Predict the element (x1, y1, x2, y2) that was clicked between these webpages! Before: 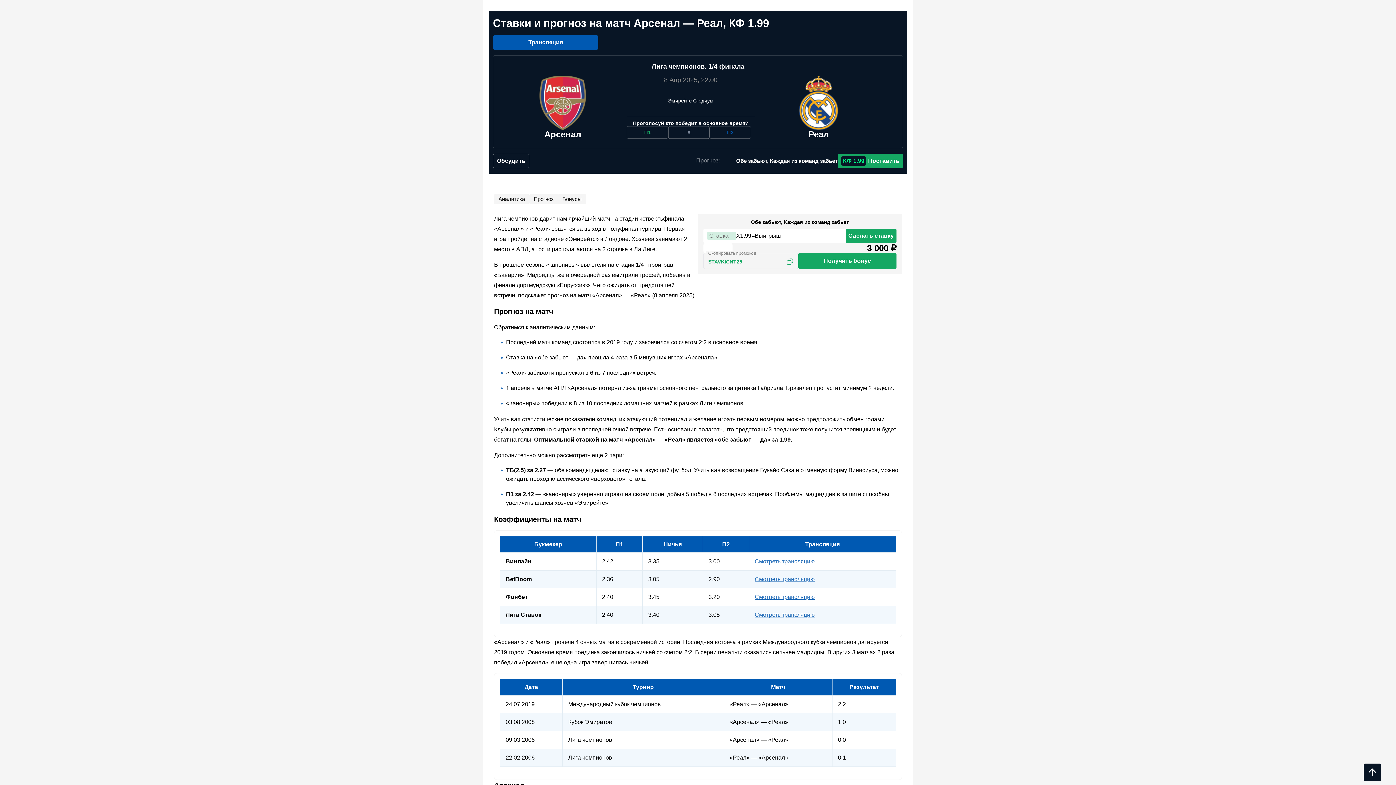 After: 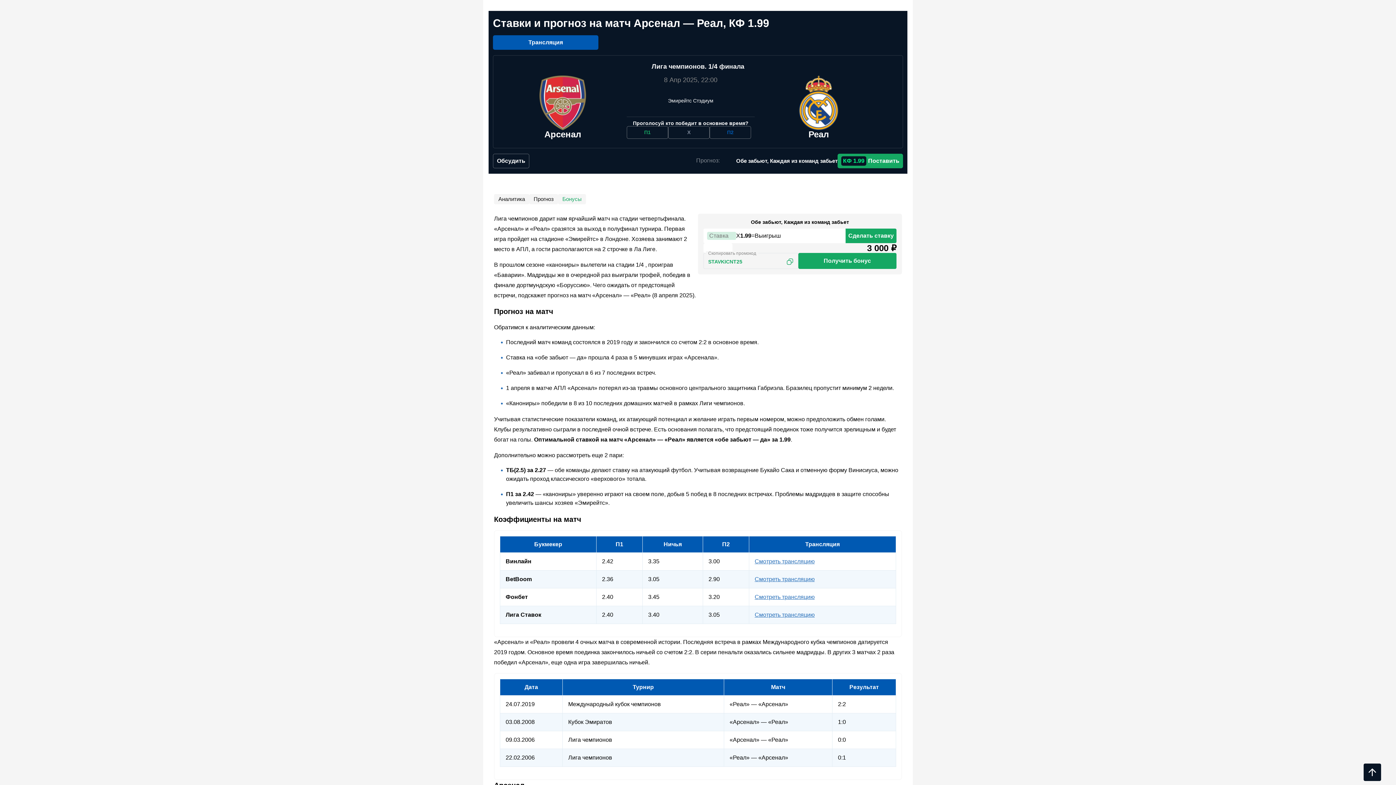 Action: bbox: (558, 194, 586, 204) label: Бонусы